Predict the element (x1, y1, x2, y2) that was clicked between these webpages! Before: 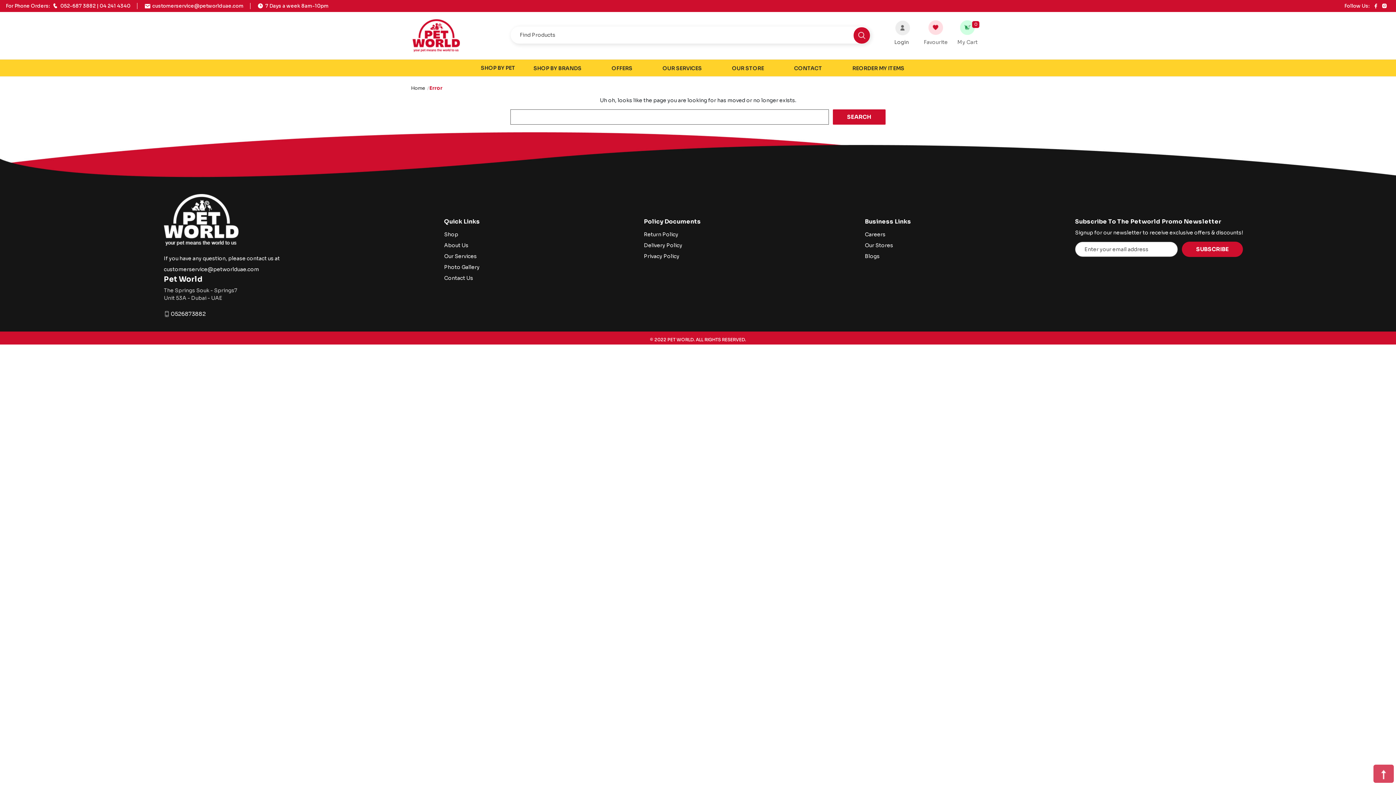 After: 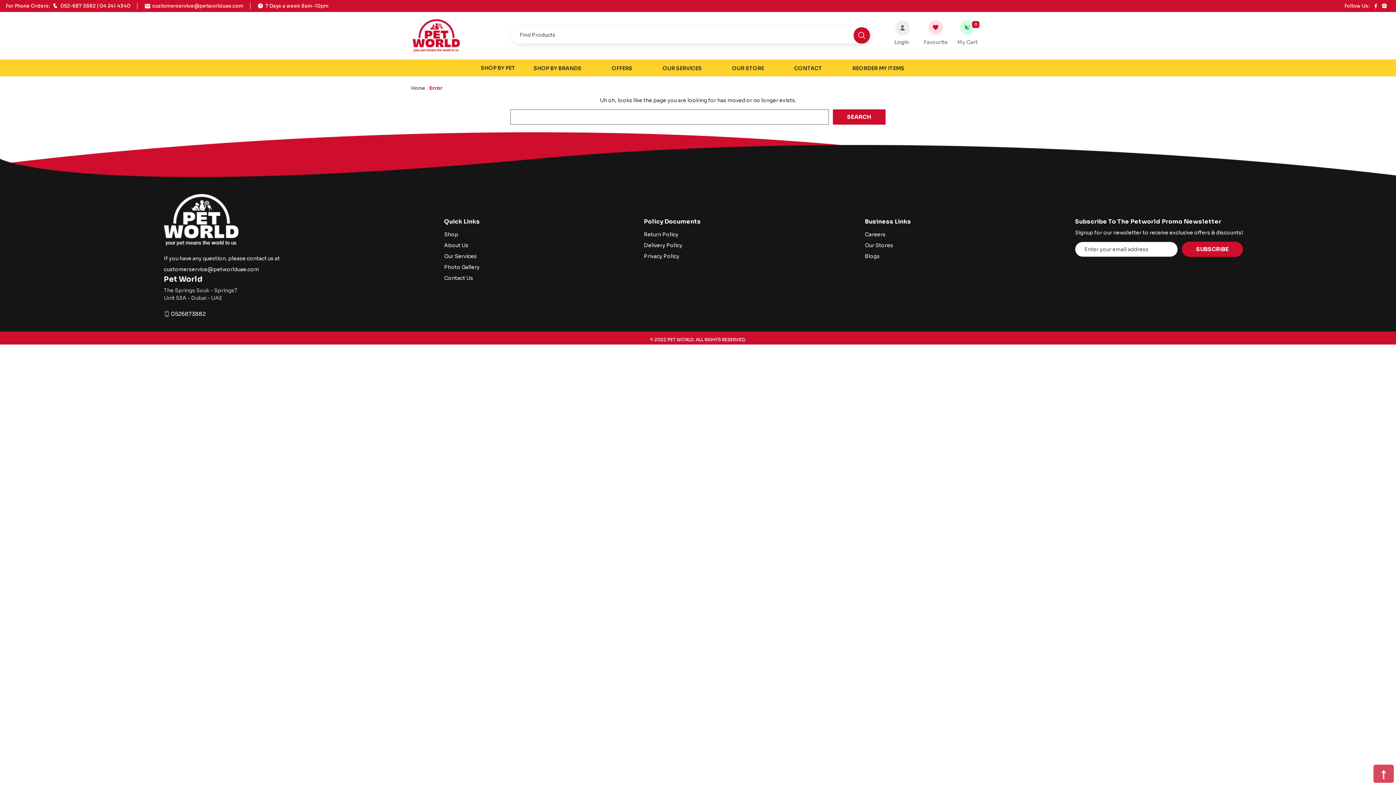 Action: label: Error bbox: (429, 84, 442, 91)